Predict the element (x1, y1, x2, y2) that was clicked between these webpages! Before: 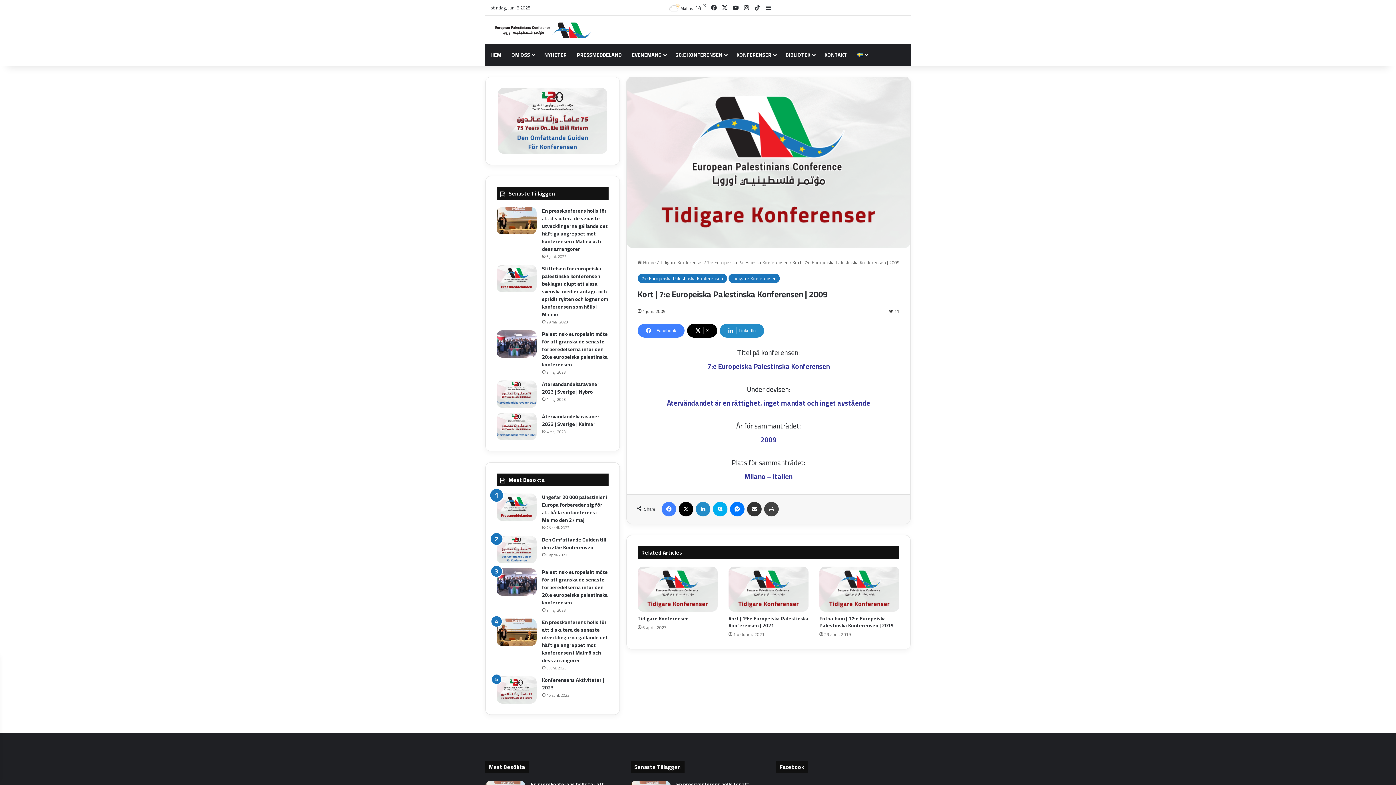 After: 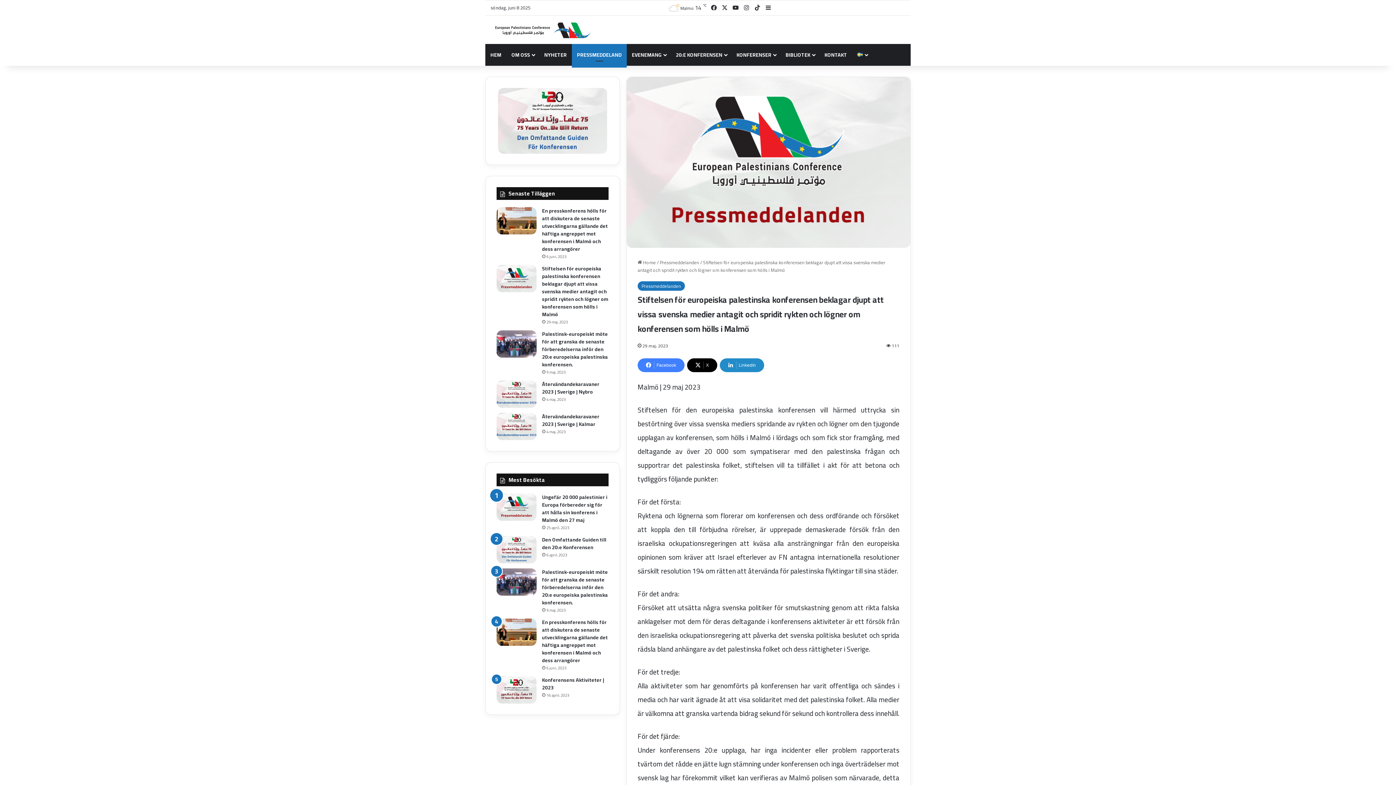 Action: bbox: (496, 265, 536, 292) label: Stiftelsen för europeiska palestinska konferensen beklagar djupt att vissa svenska medier antagit och spridit rykten och lögner om konferensen som hölls i Malmö